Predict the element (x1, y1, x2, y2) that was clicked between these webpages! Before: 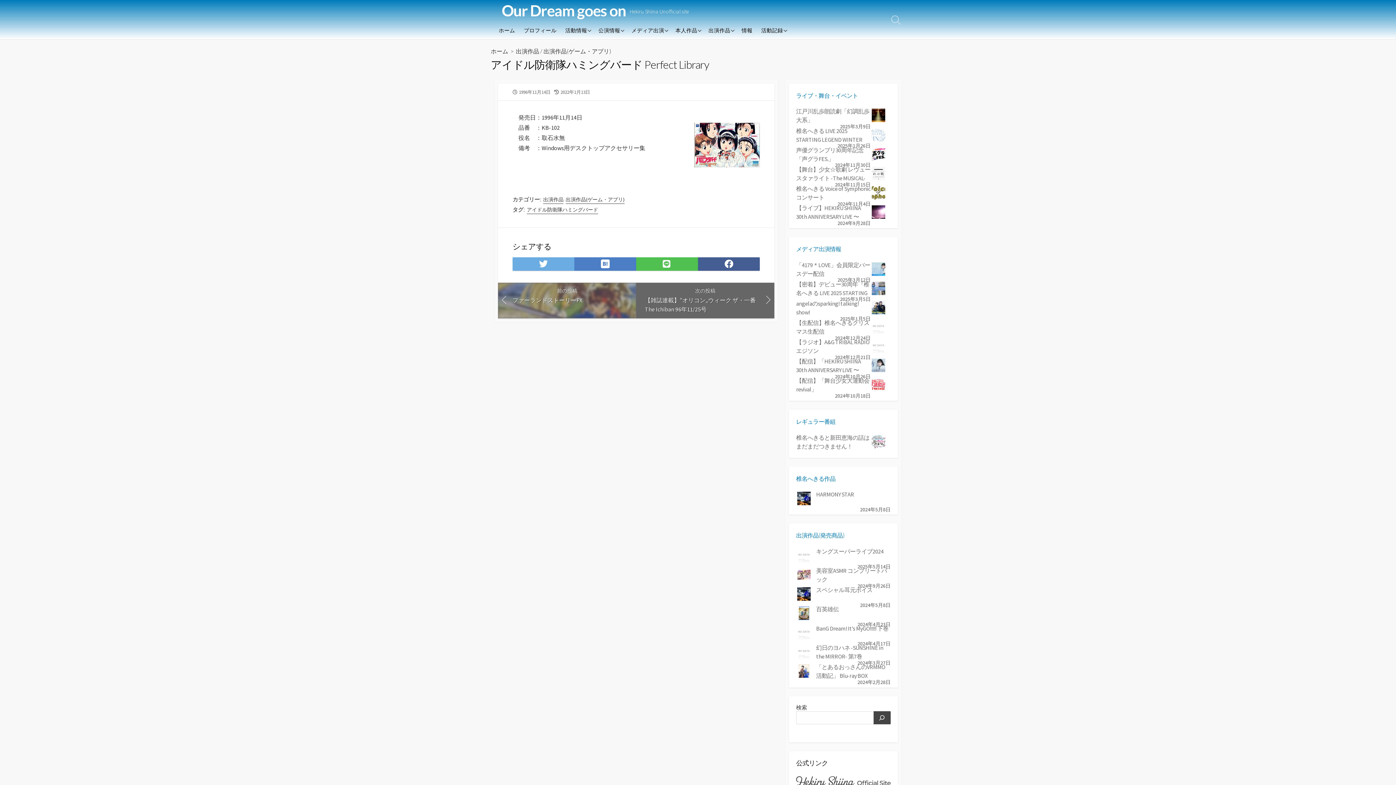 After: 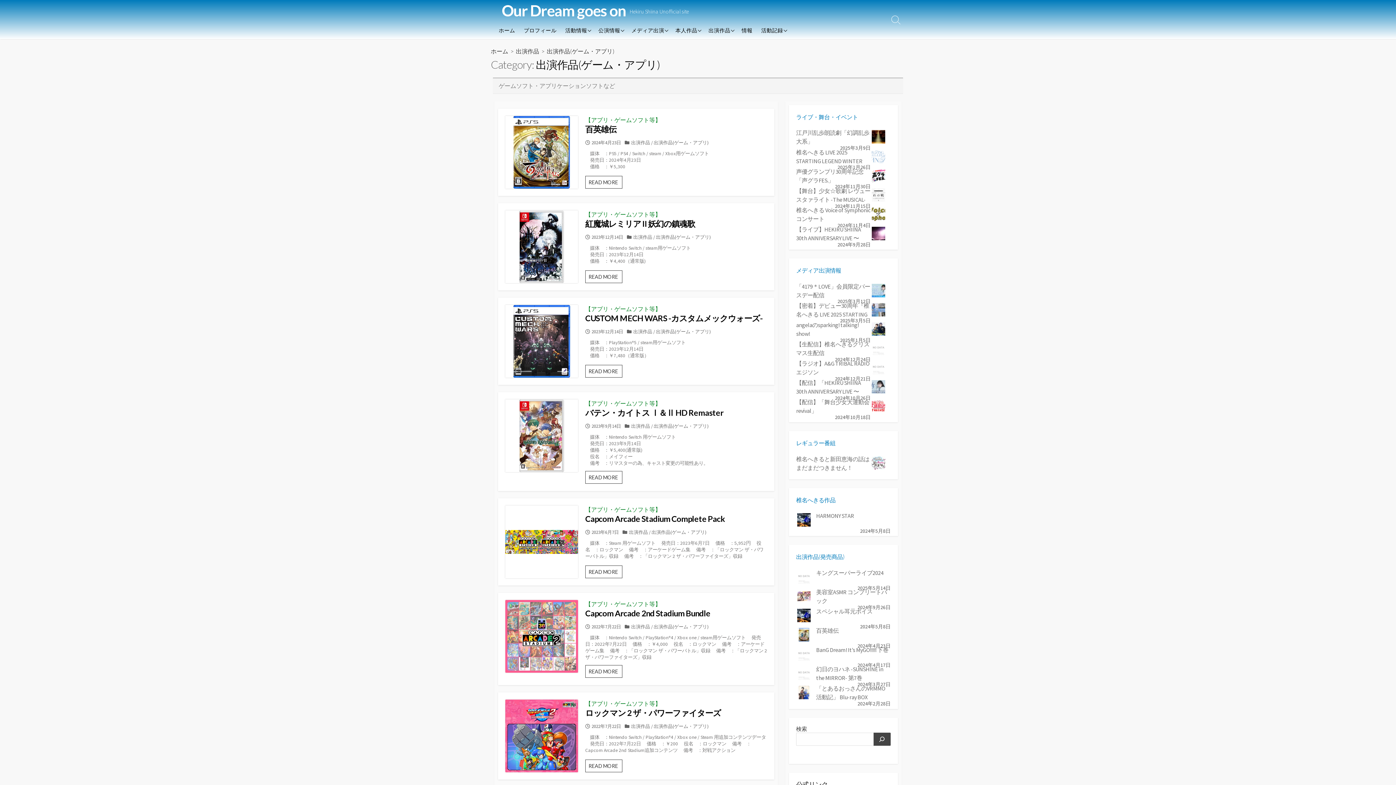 Action: label: 出演作品(ゲーム・アプリ) bbox: (565, 195, 624, 203)